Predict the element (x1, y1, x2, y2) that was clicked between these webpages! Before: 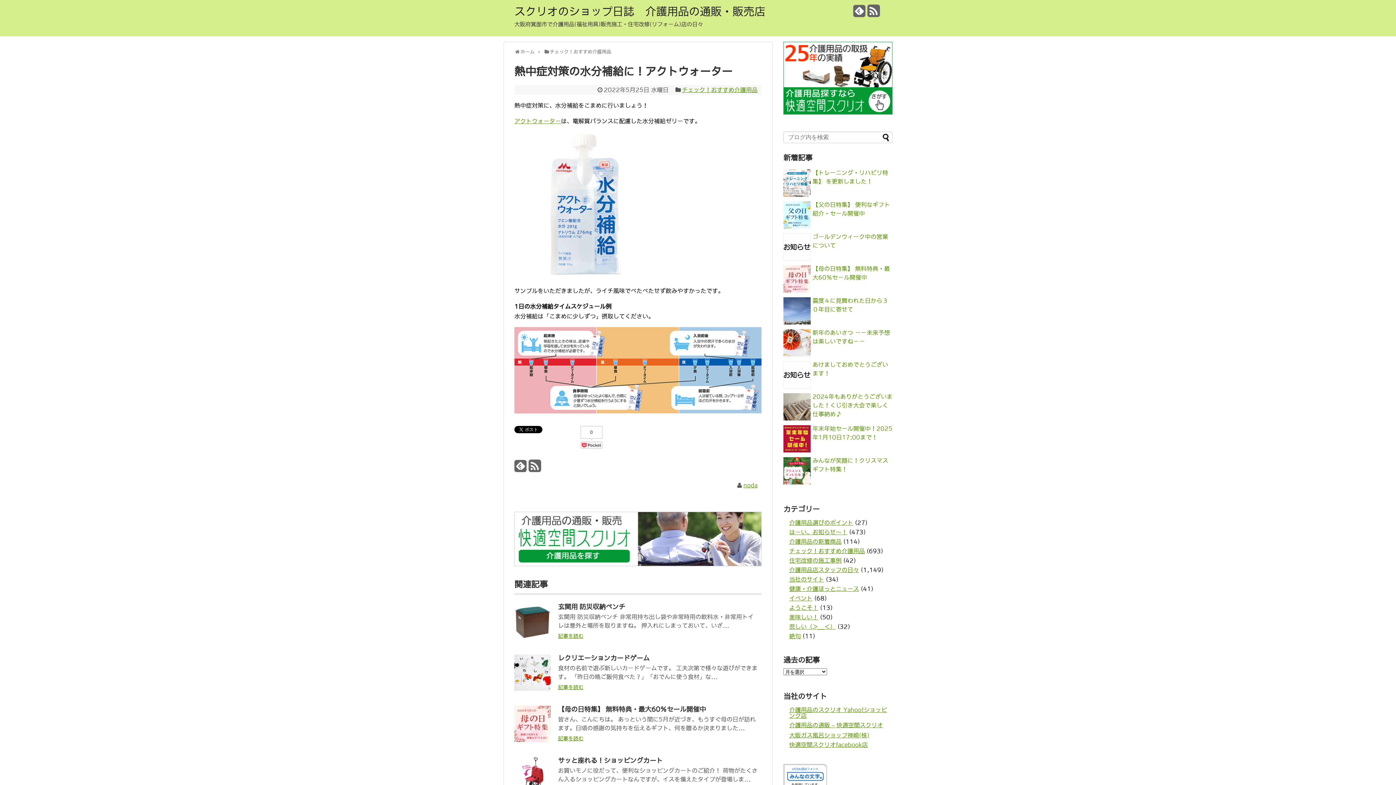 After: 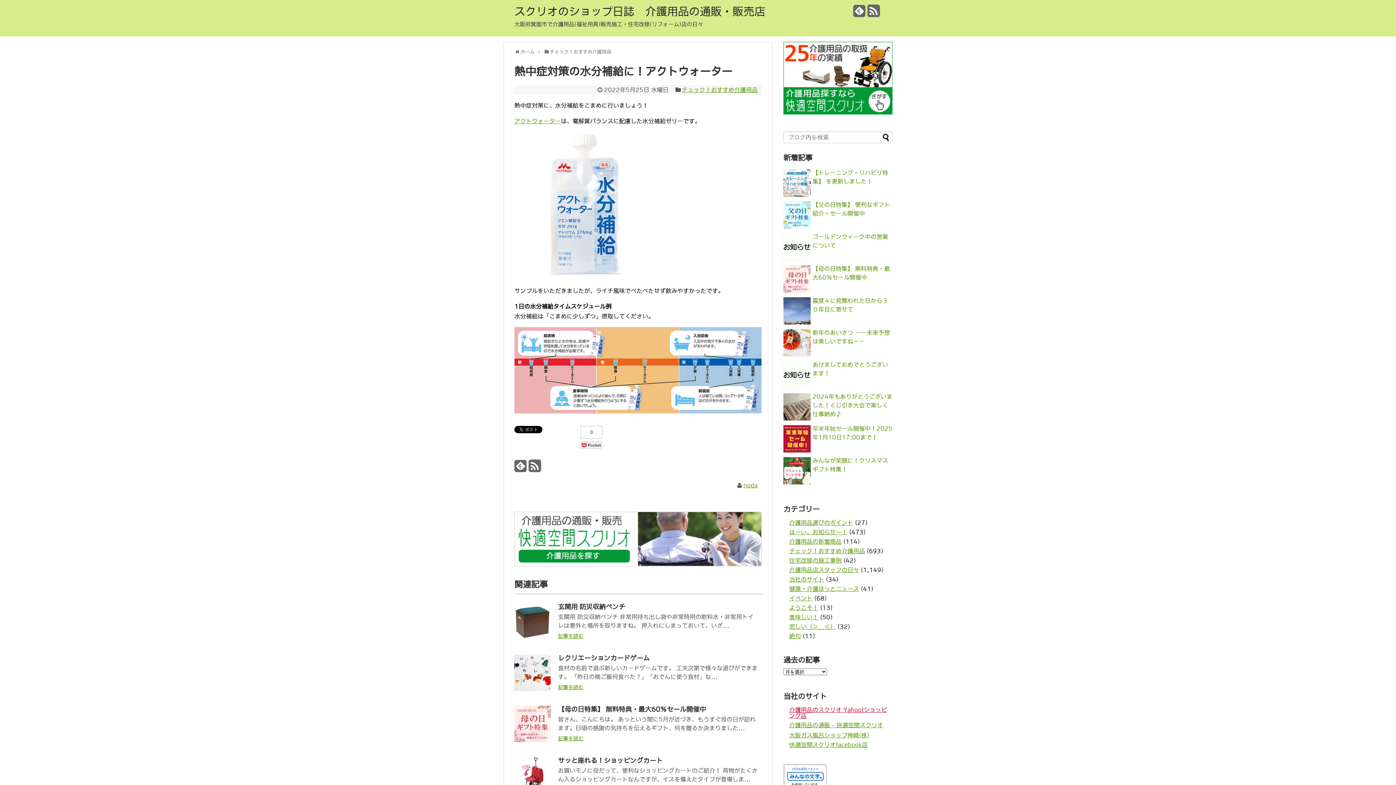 Action: label: 介護用品のスクリオ Yahoo!ショッピング店 bbox: (789, 707, 887, 718)